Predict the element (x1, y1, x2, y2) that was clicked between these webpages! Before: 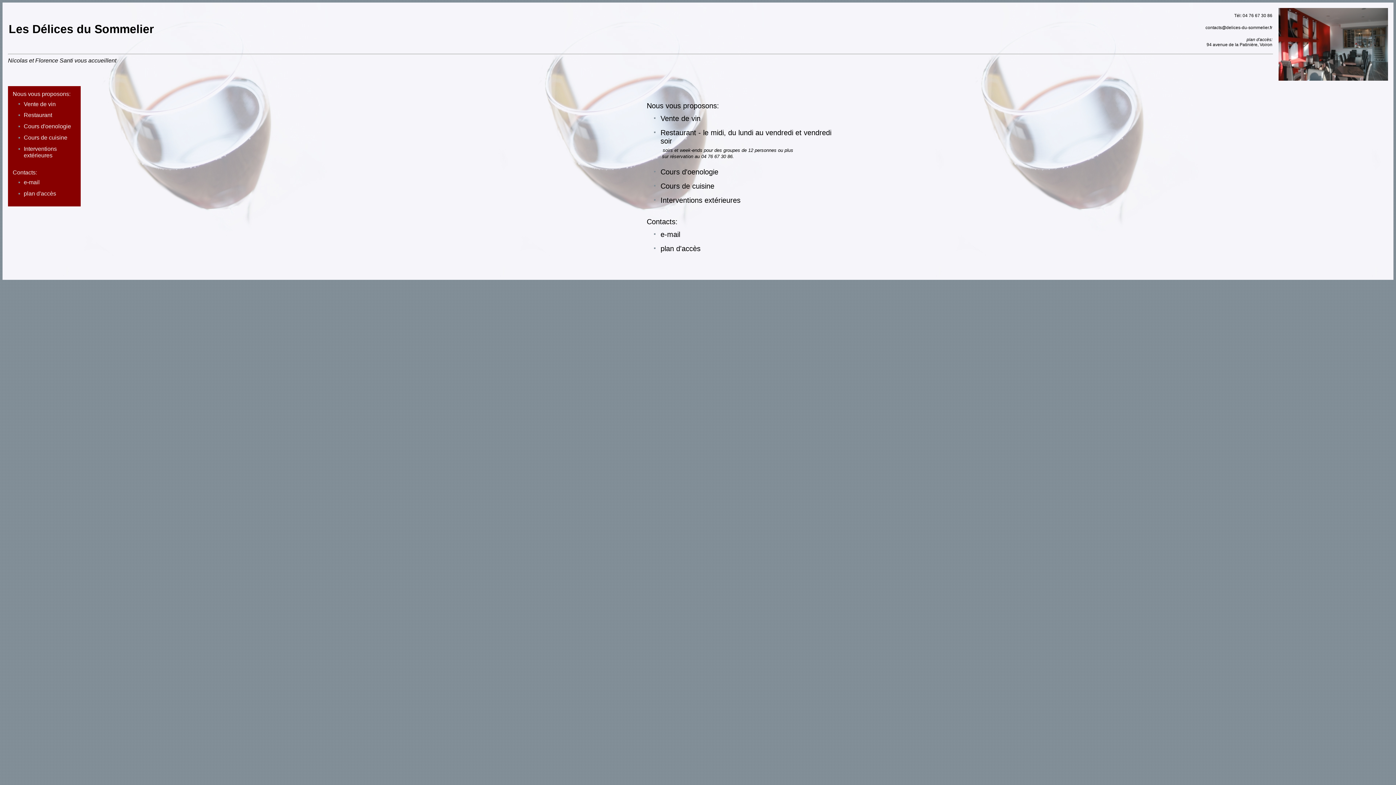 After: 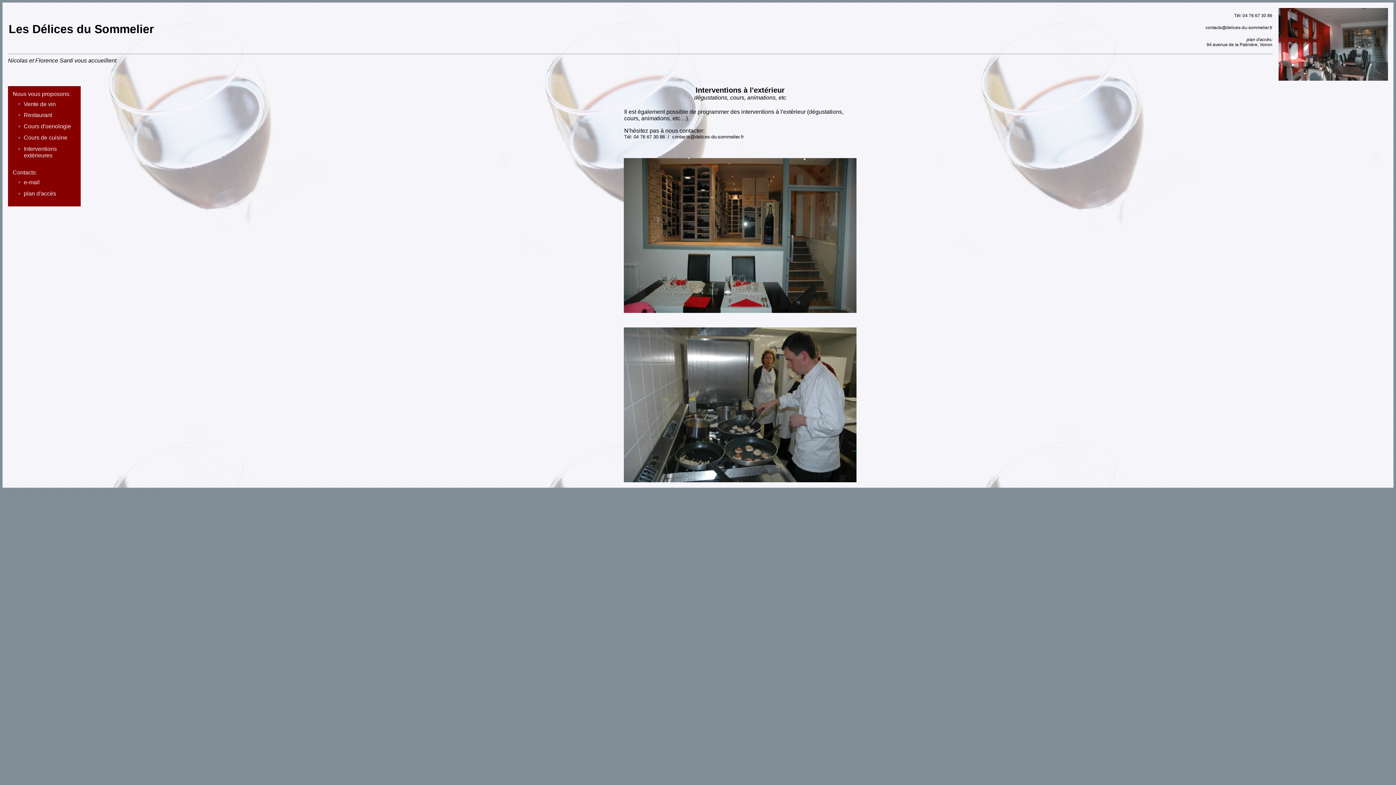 Action: bbox: (660, 196, 740, 204) label: Interventions extérieures